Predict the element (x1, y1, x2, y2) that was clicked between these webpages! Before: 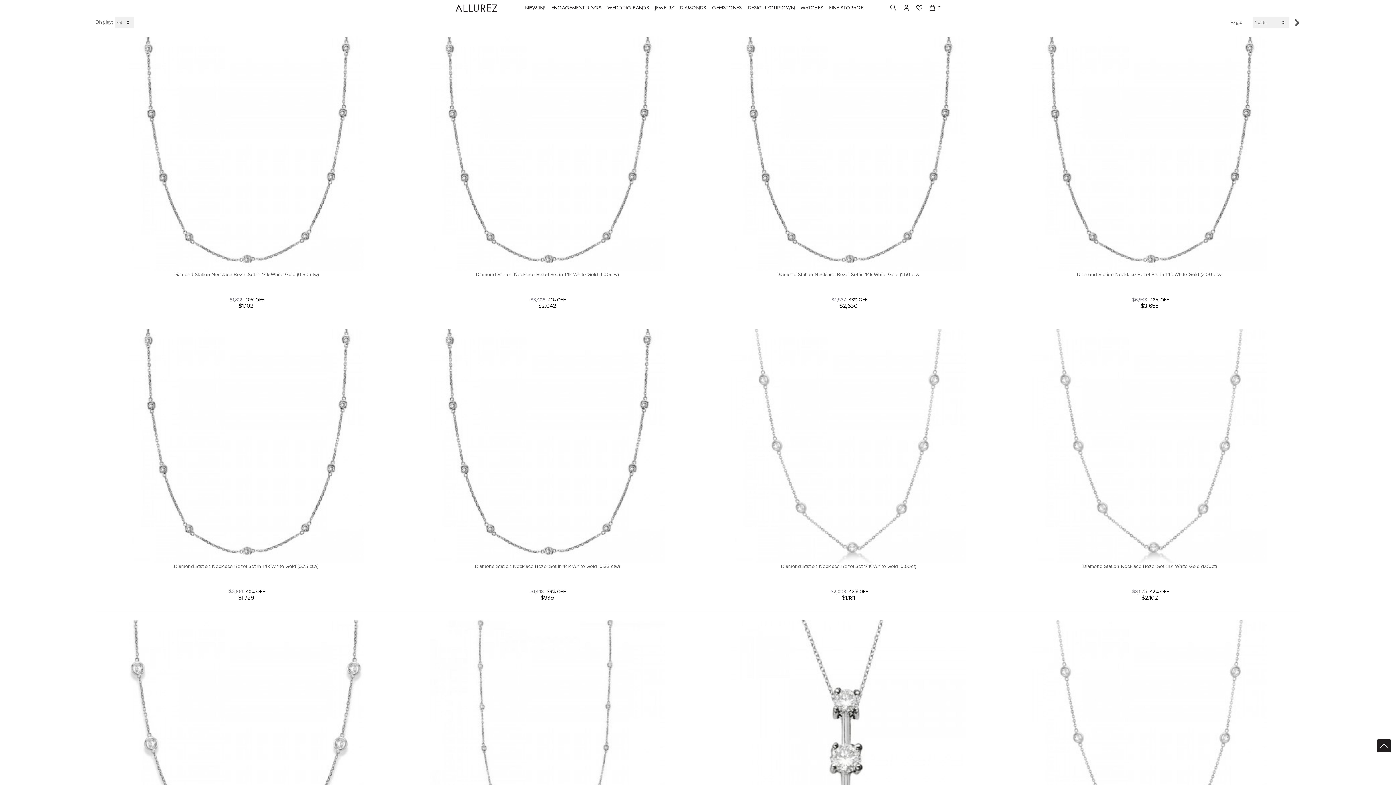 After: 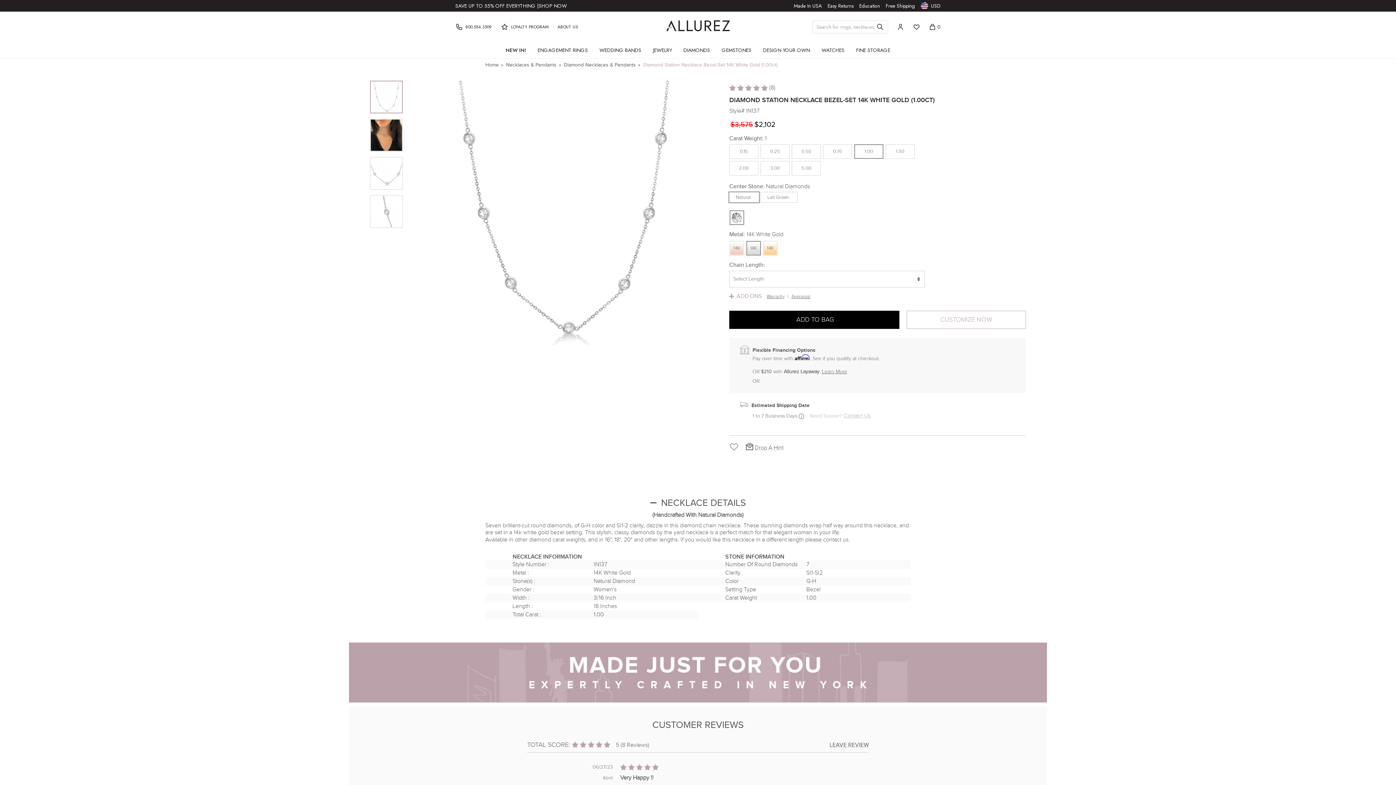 Action: bbox: (1032, 442, 1267, 448)